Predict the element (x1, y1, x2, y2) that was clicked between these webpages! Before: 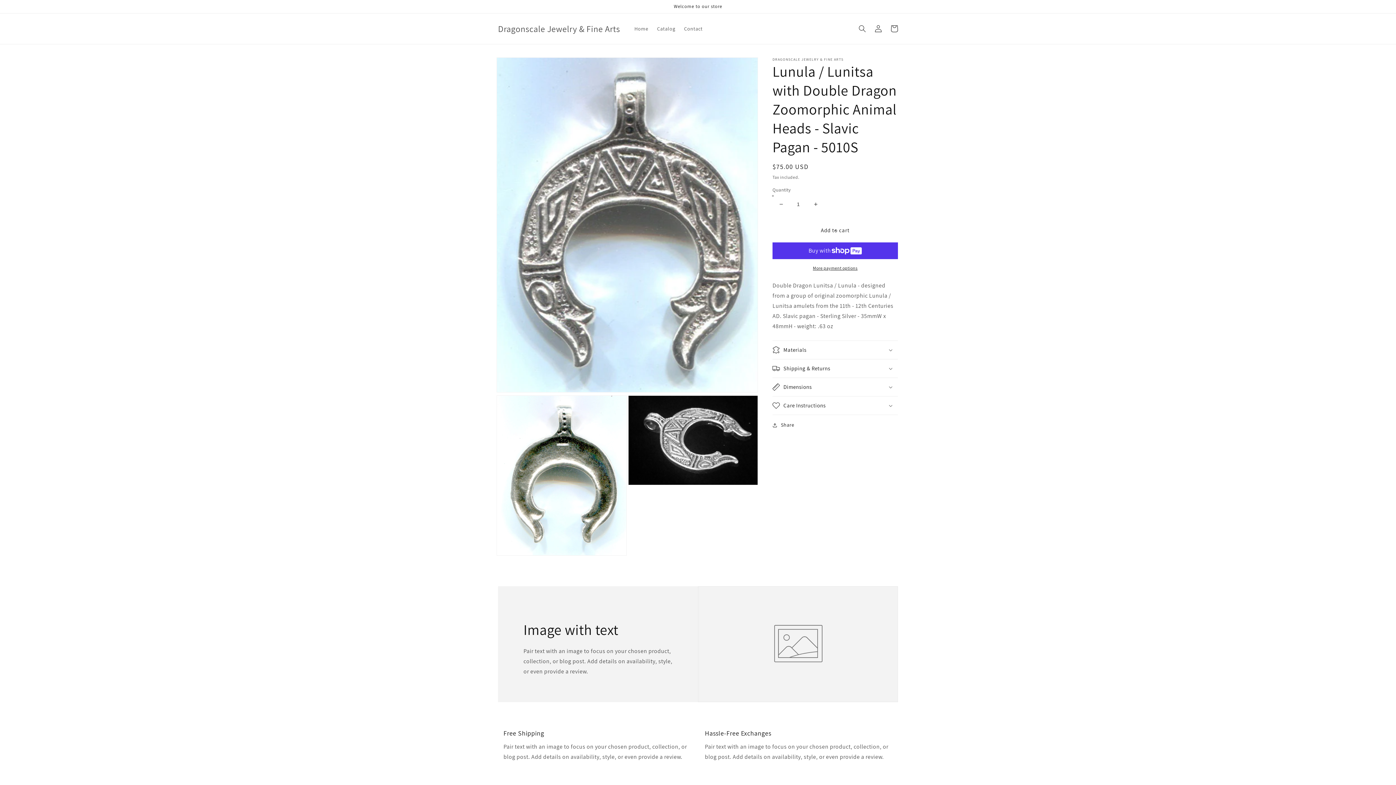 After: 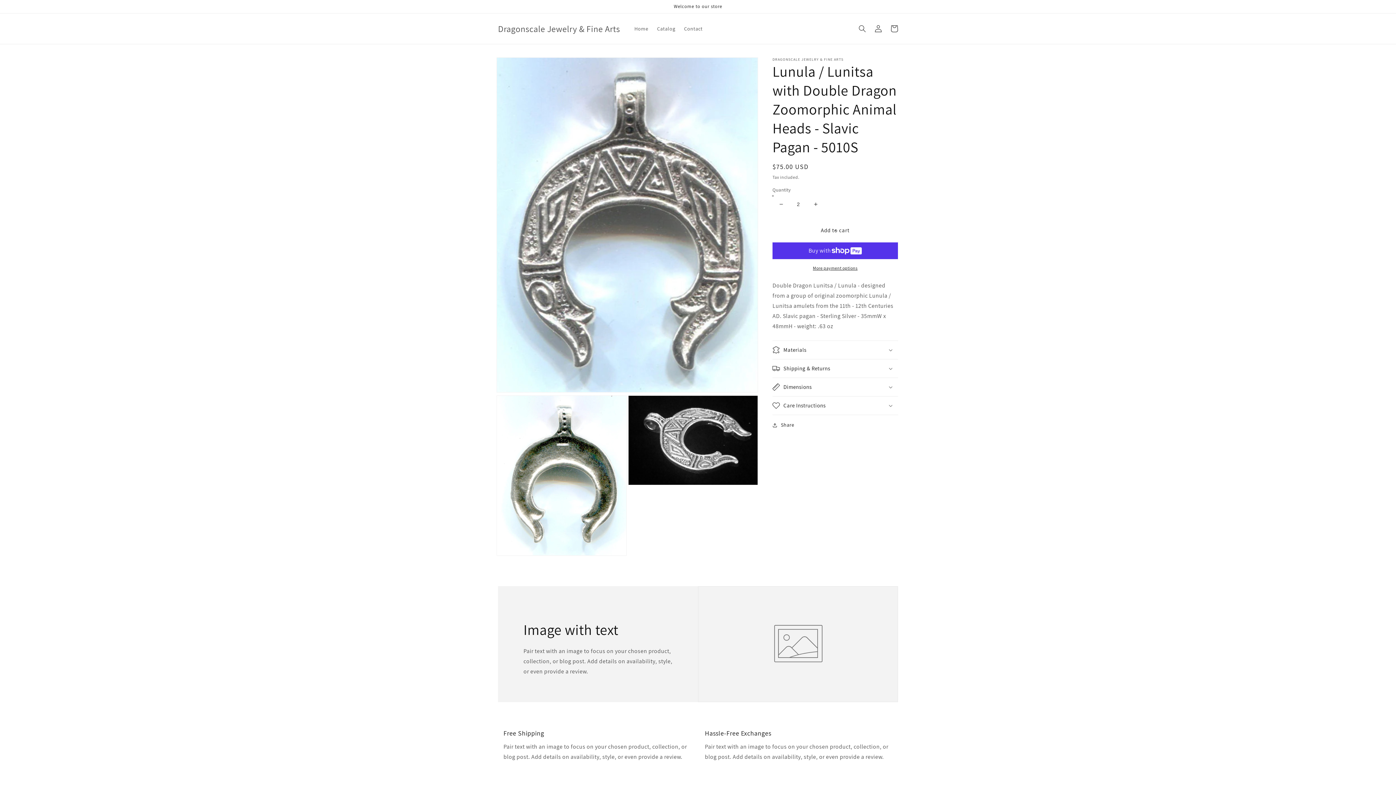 Action: label: Increase quantity for Lunula / Lunitsa with Double Dragon Zoomorphic Animal Heads - Slavic Pagan - 5010S bbox: (807, 195, 824, 212)